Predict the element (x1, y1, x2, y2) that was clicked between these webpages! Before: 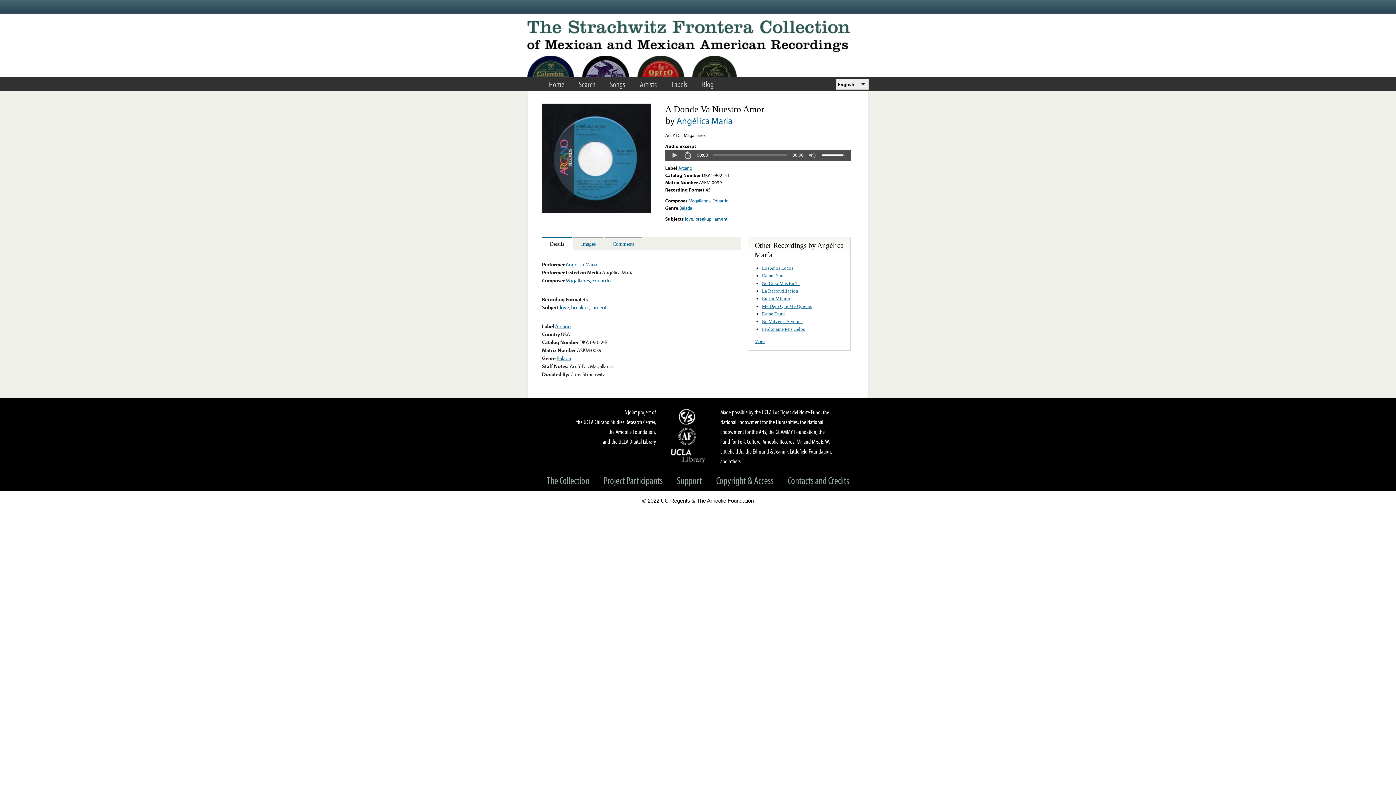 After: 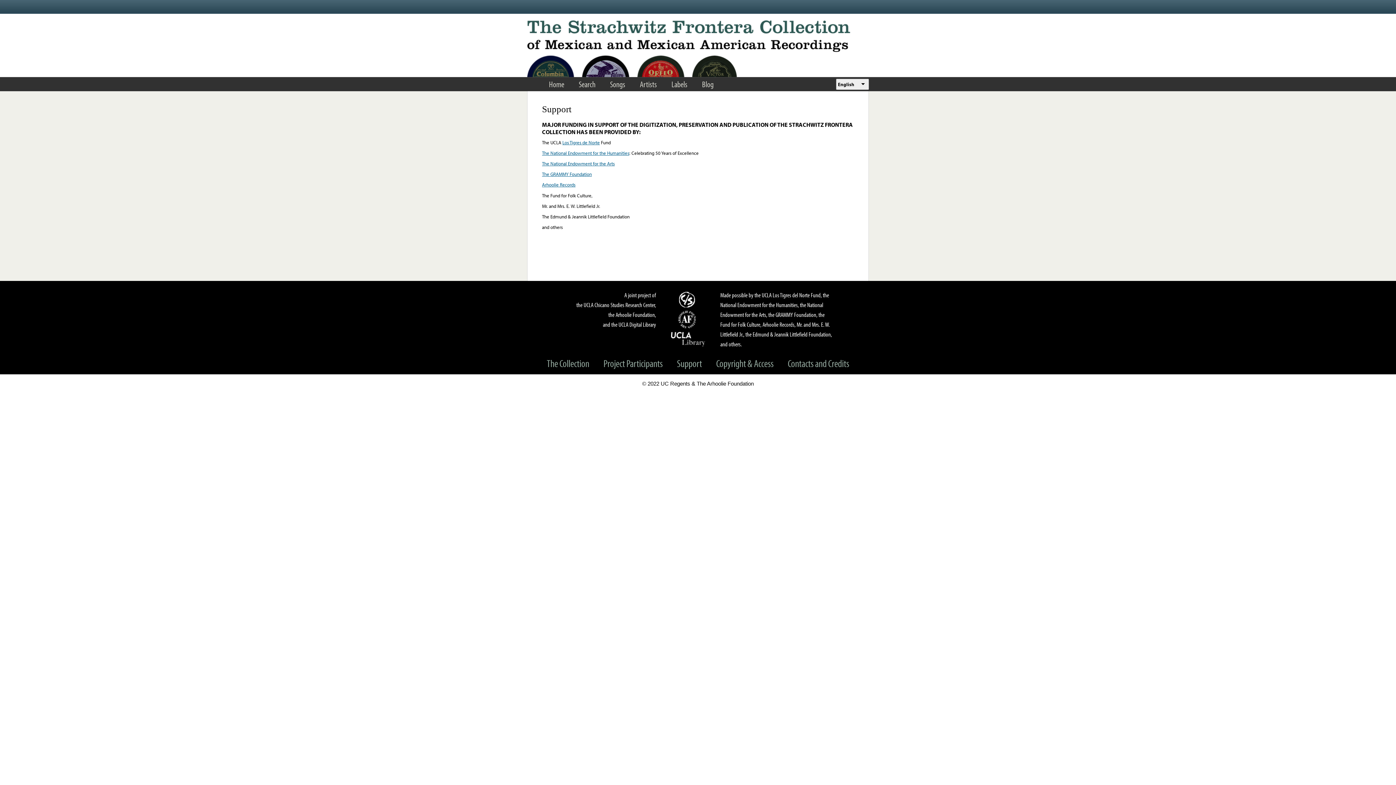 Action: bbox: (670, 474, 708, 487) label: Support